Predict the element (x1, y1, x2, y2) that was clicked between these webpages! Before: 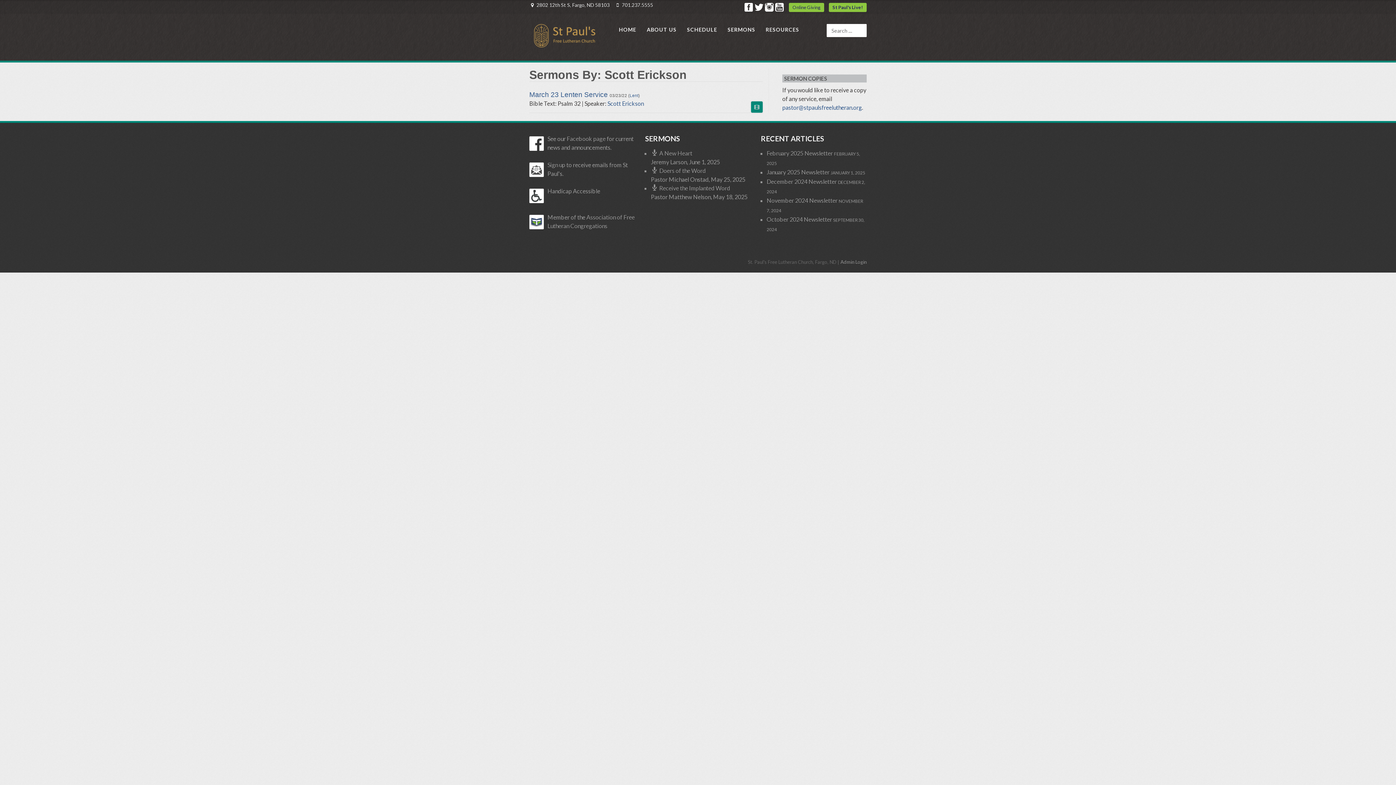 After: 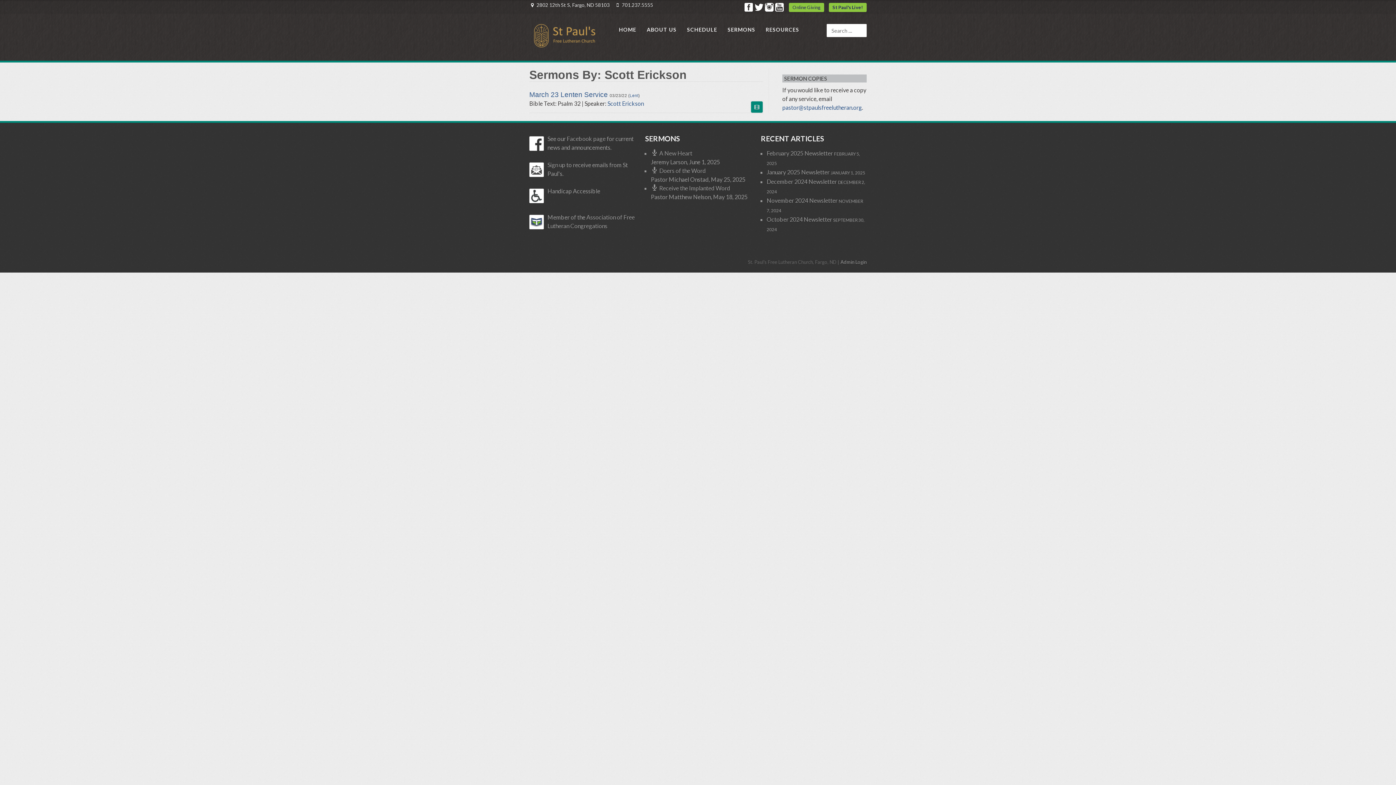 Action: bbox: (765, 3, 773, 9)